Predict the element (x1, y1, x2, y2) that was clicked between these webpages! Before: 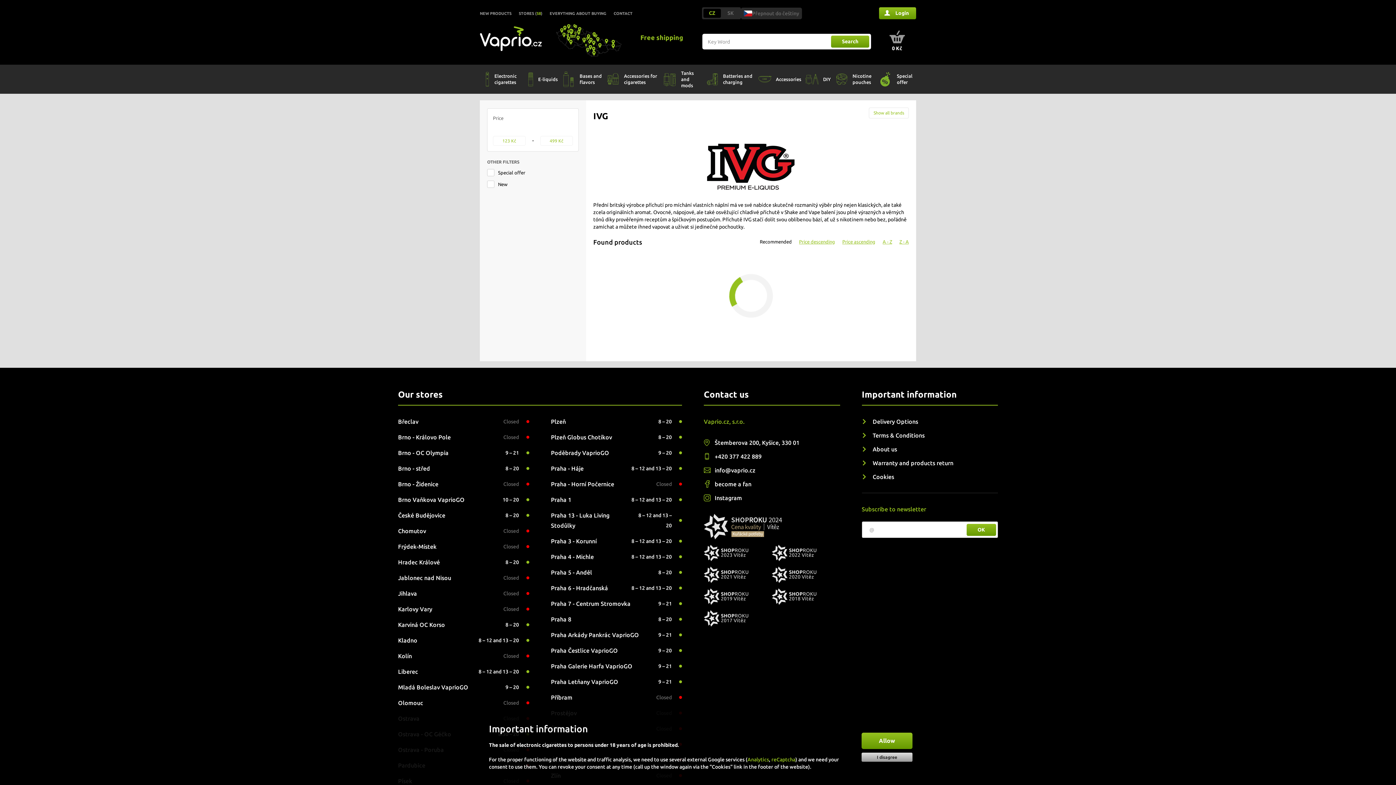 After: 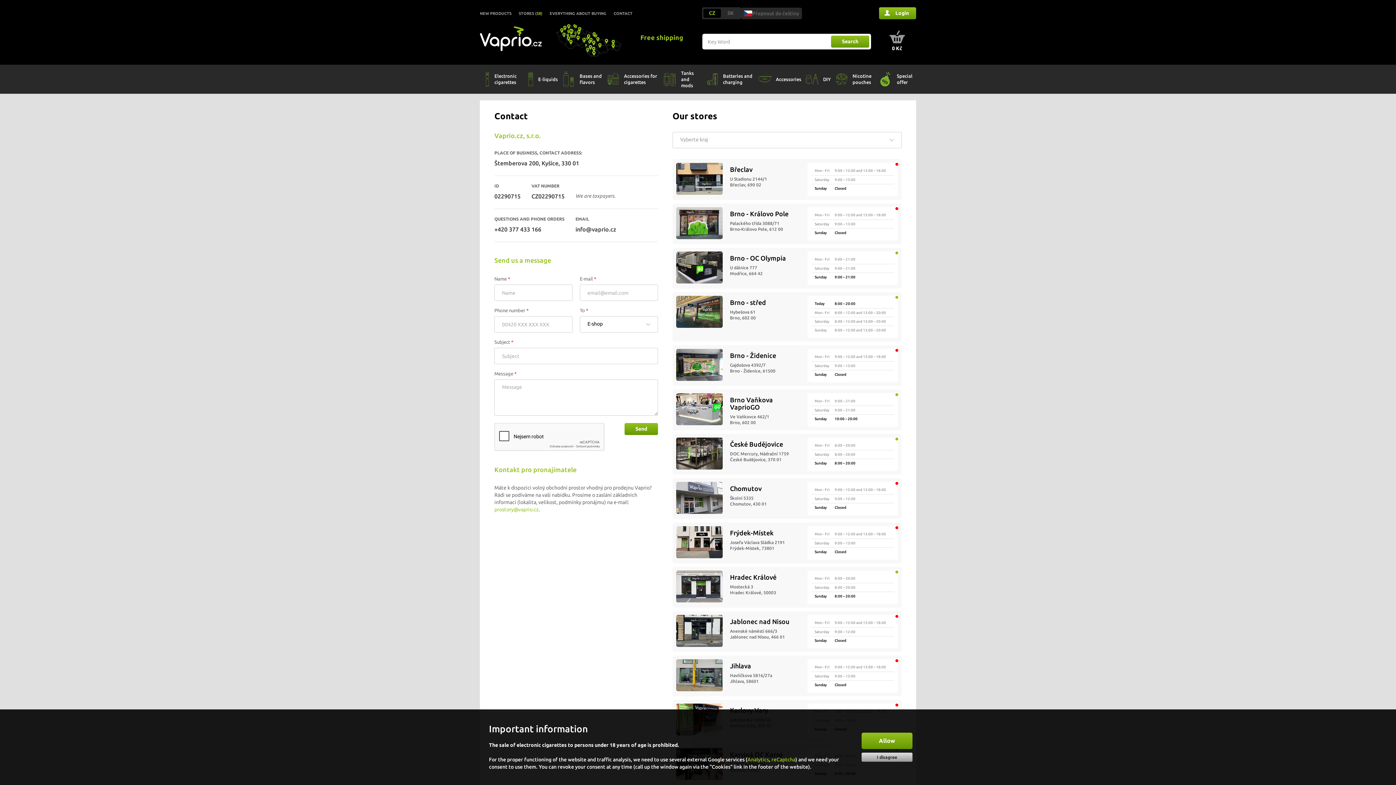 Action: label: CONTACT bbox: (613, 11, 632, 16)